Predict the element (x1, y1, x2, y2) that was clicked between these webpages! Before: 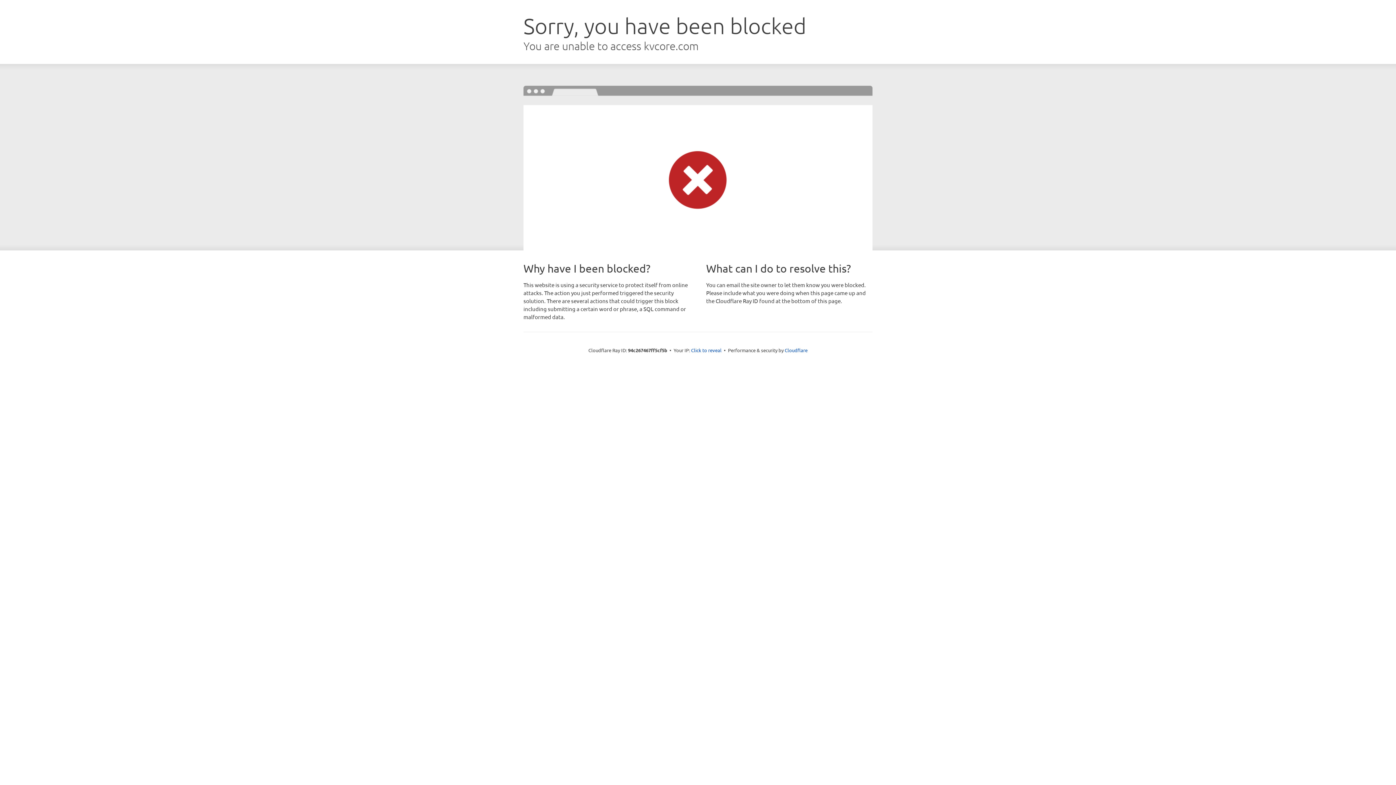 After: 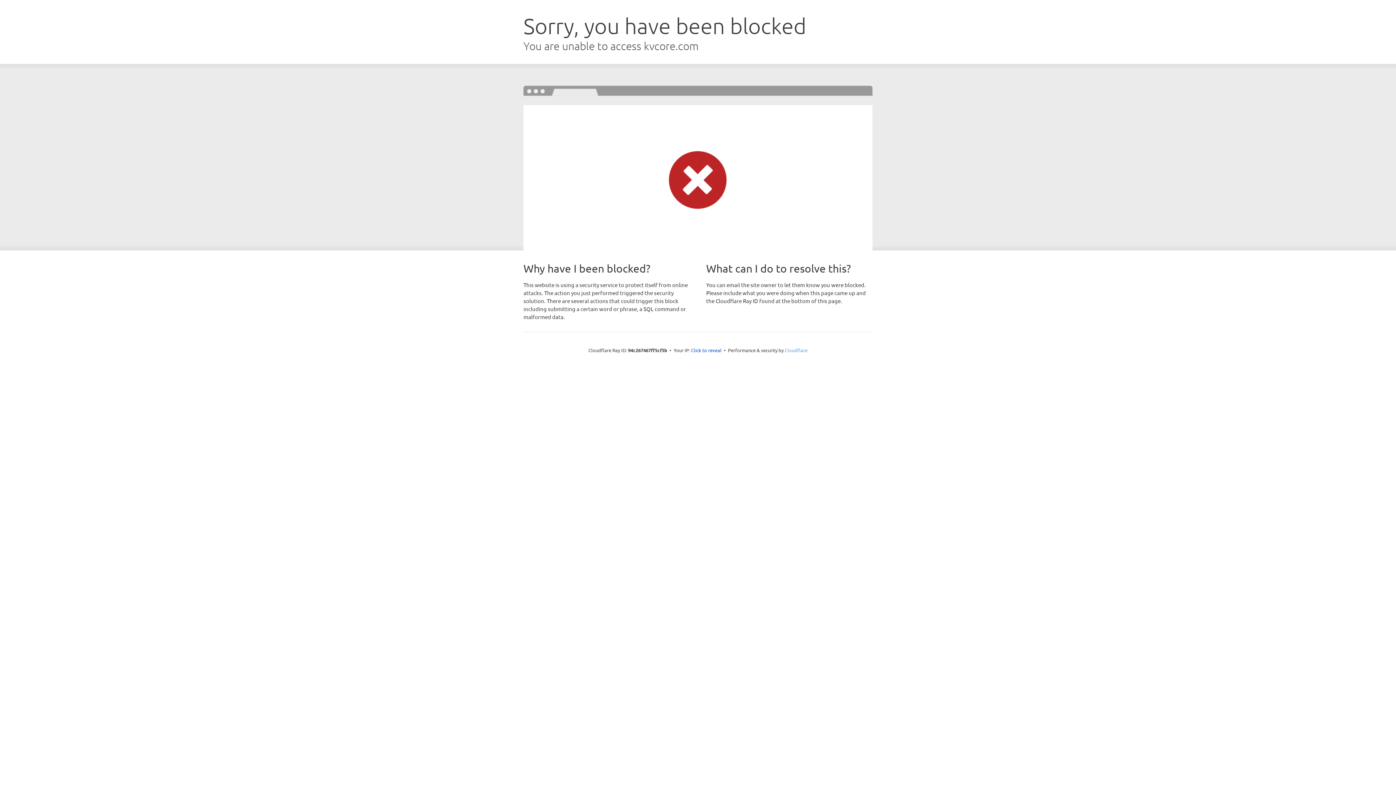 Action: label: Cloudflare bbox: (784, 347, 807, 353)